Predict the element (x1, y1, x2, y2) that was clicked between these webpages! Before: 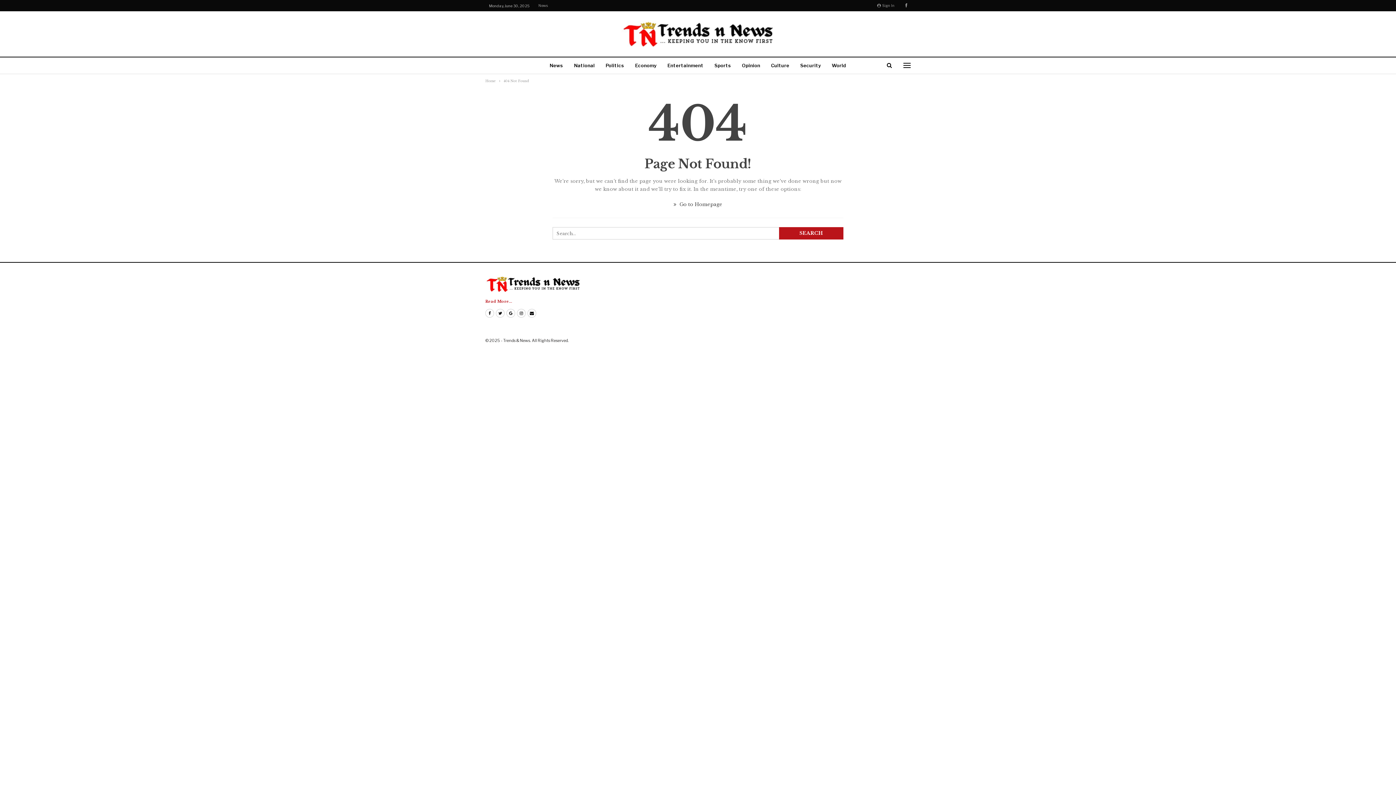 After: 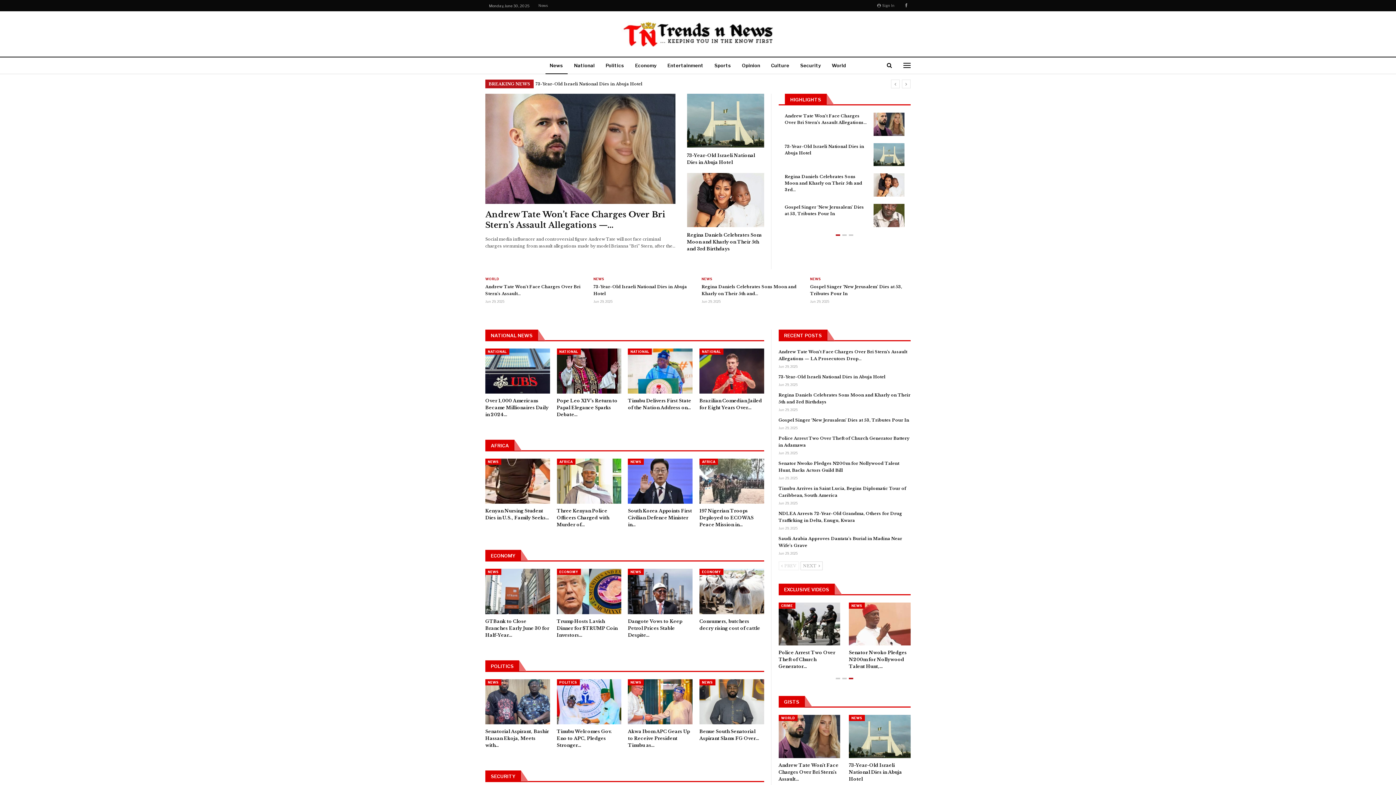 Action: bbox: (485, 77, 496, 85) label: Home